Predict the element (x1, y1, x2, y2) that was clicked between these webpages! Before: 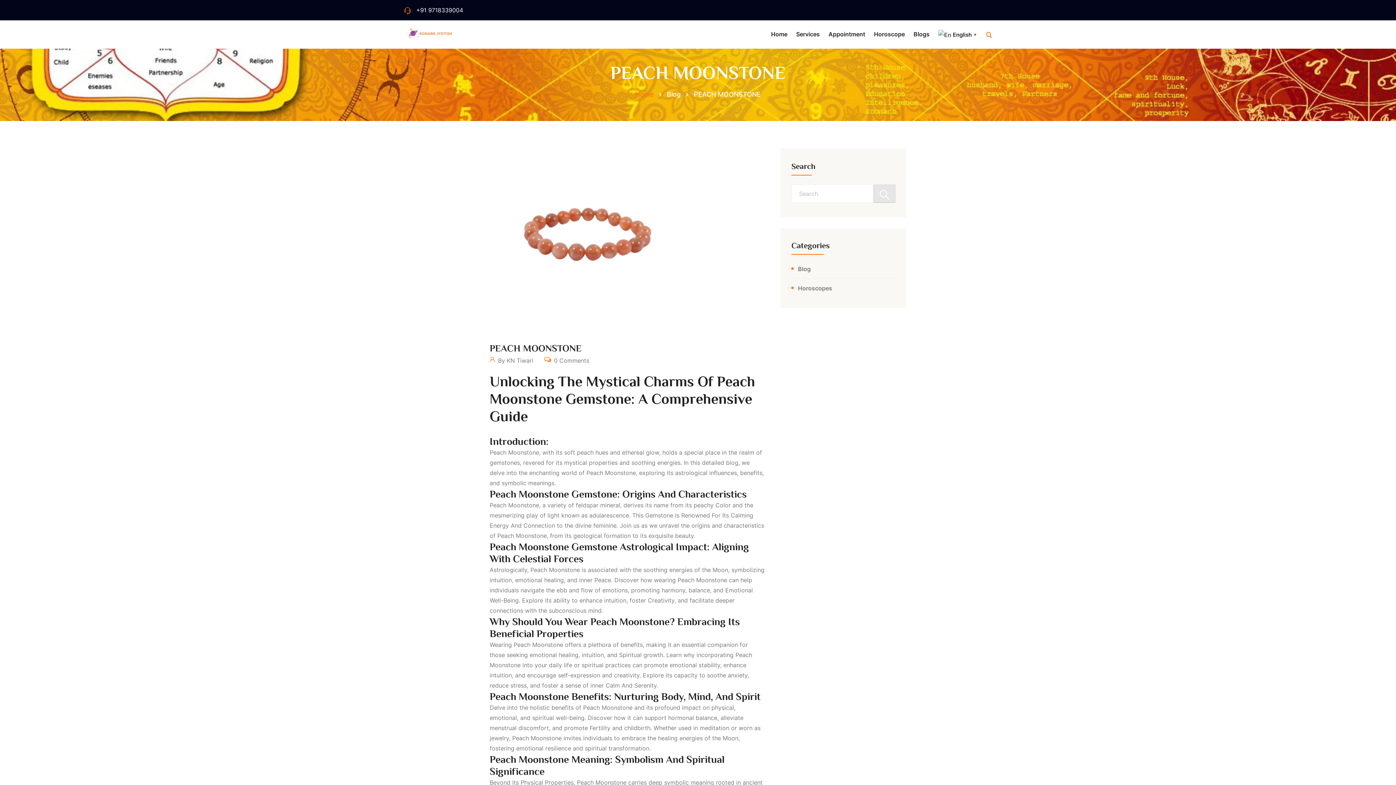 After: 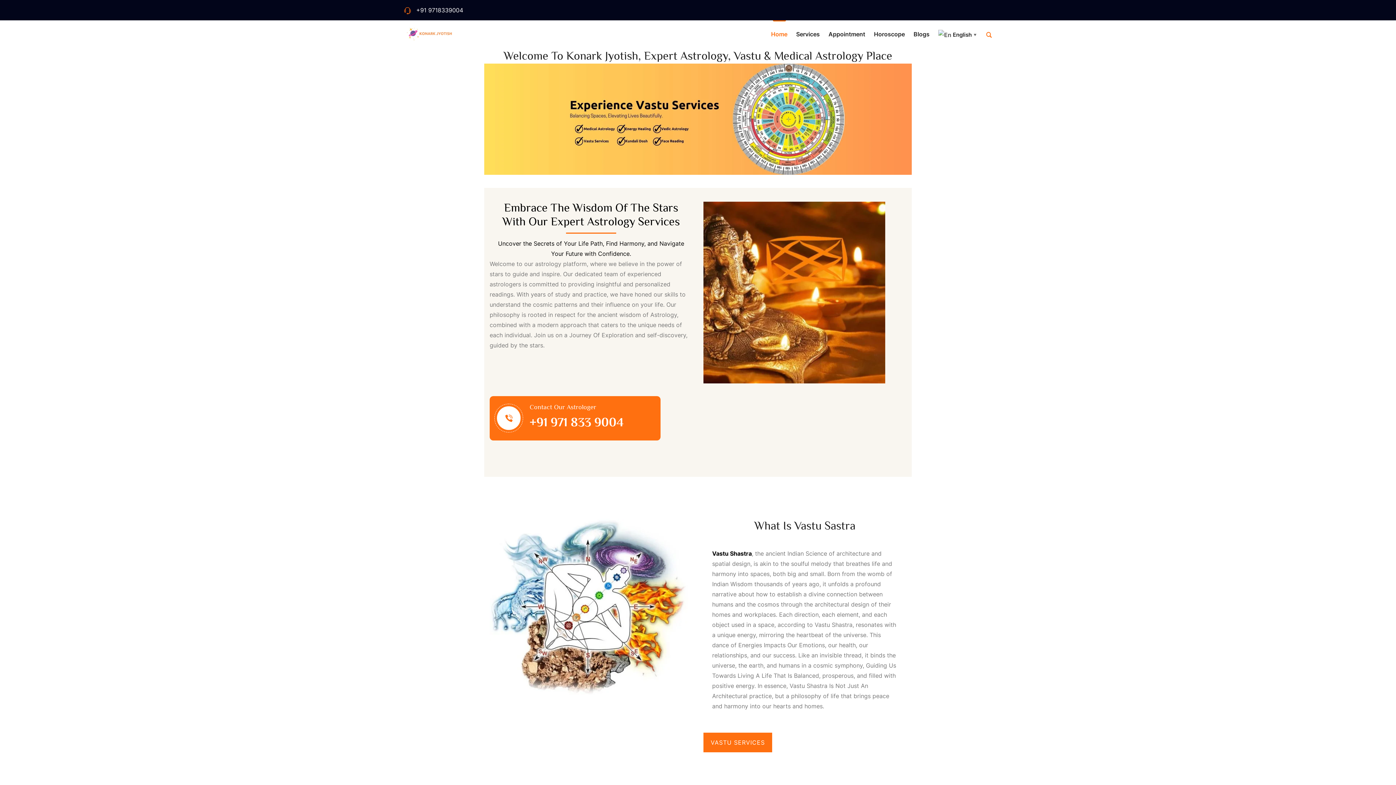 Action: label: Home bbox: (771, 20, 787, 48)